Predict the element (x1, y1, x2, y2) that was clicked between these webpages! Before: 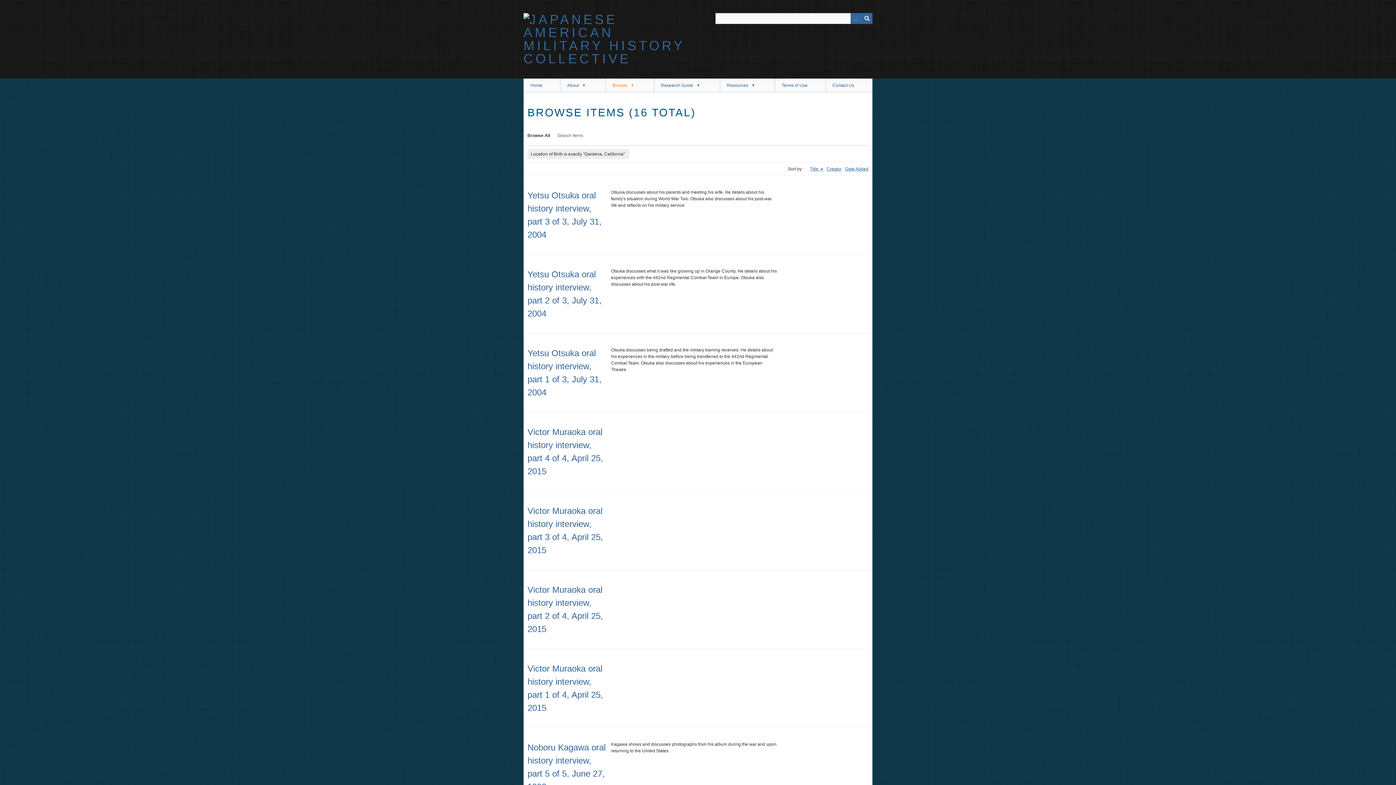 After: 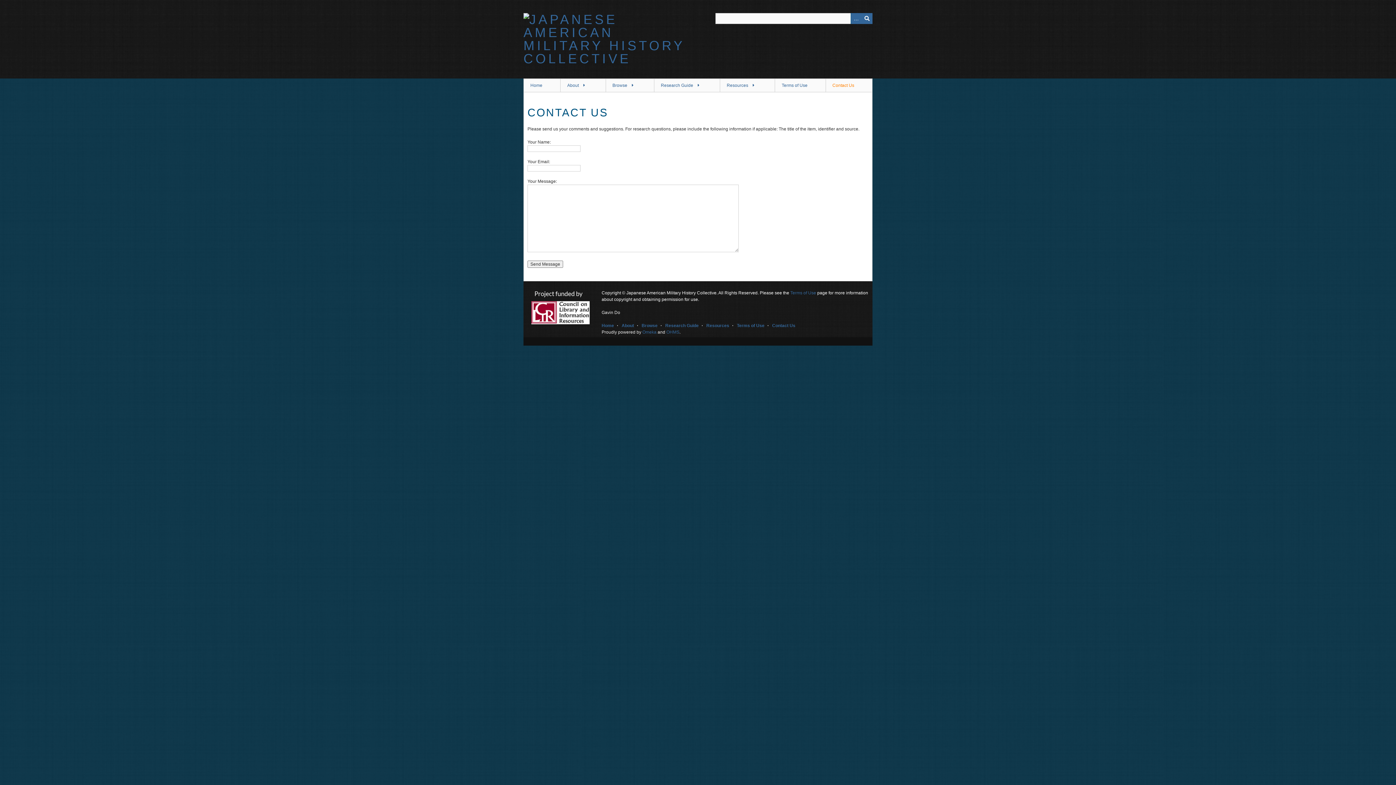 Action: label: Contact Us bbox: (825, 78, 872, 92)